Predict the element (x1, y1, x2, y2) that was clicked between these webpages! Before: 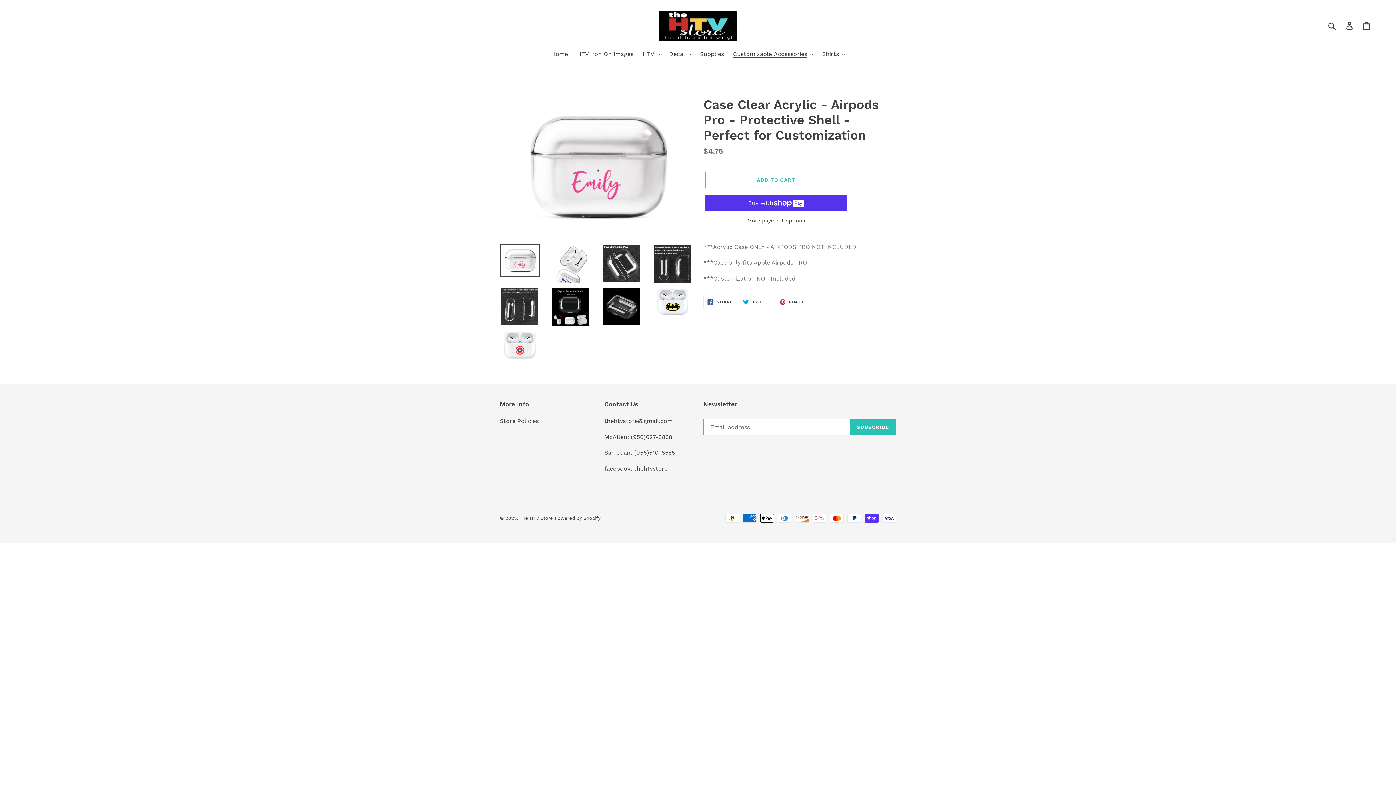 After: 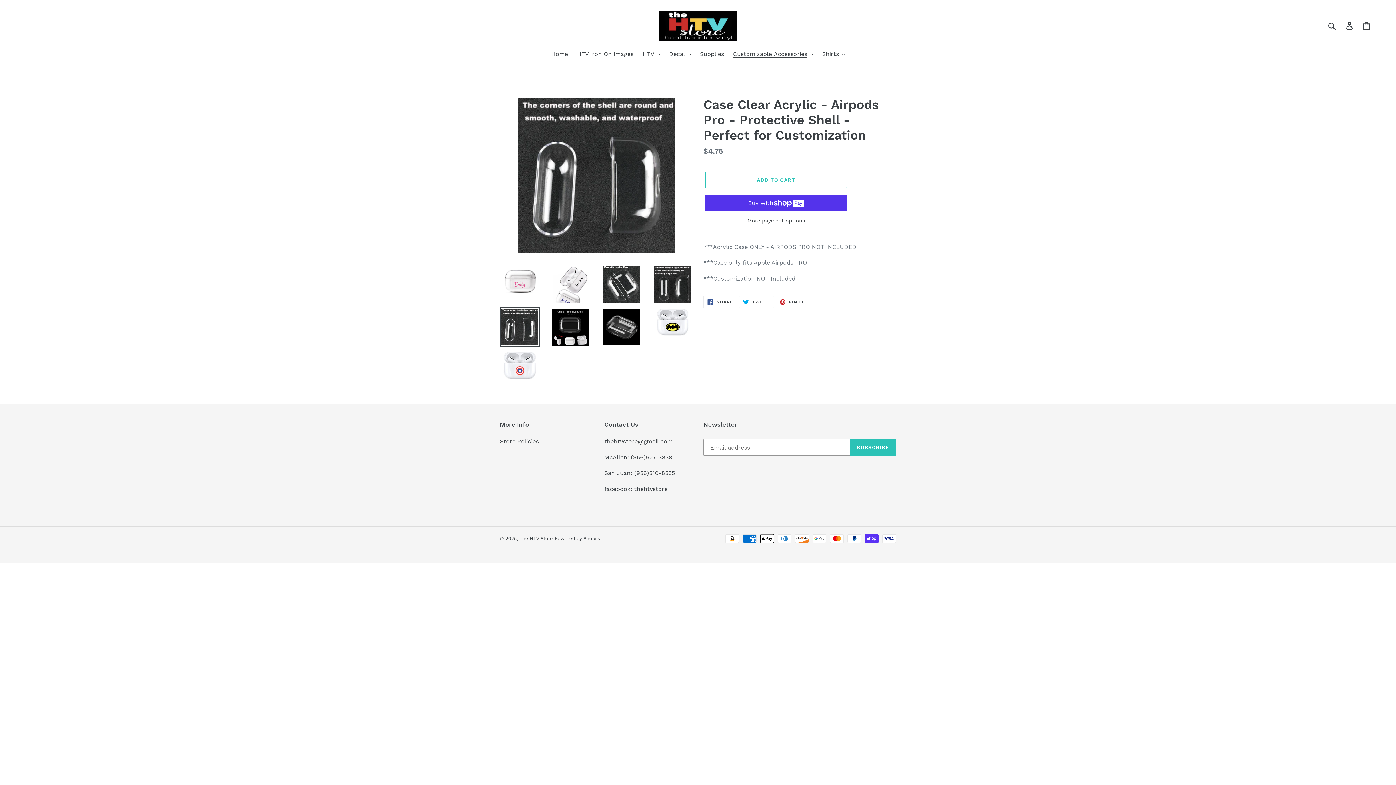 Action: bbox: (500, 287, 540, 326)